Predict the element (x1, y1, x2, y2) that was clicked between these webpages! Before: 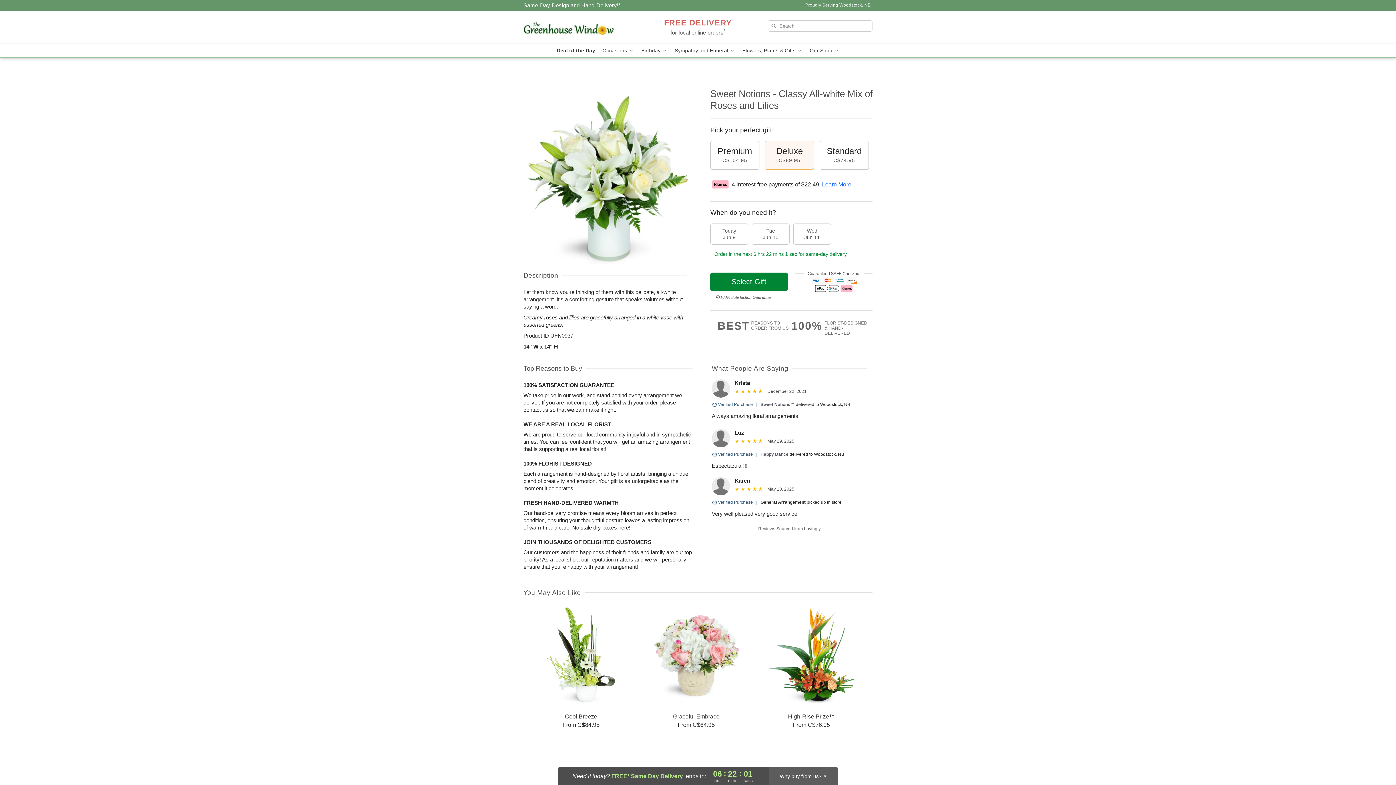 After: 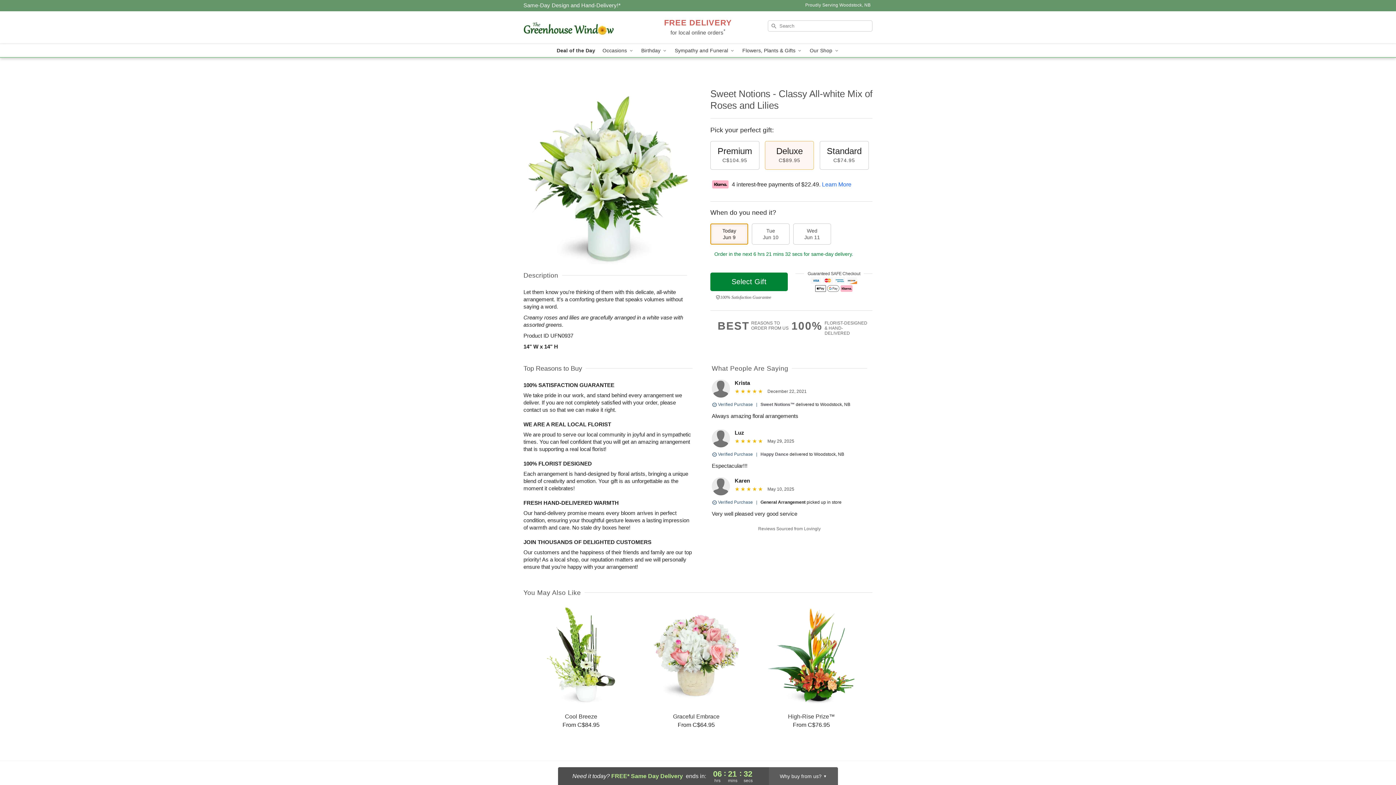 Action: label: Today
Jun 9 bbox: (710, 223, 748, 244)